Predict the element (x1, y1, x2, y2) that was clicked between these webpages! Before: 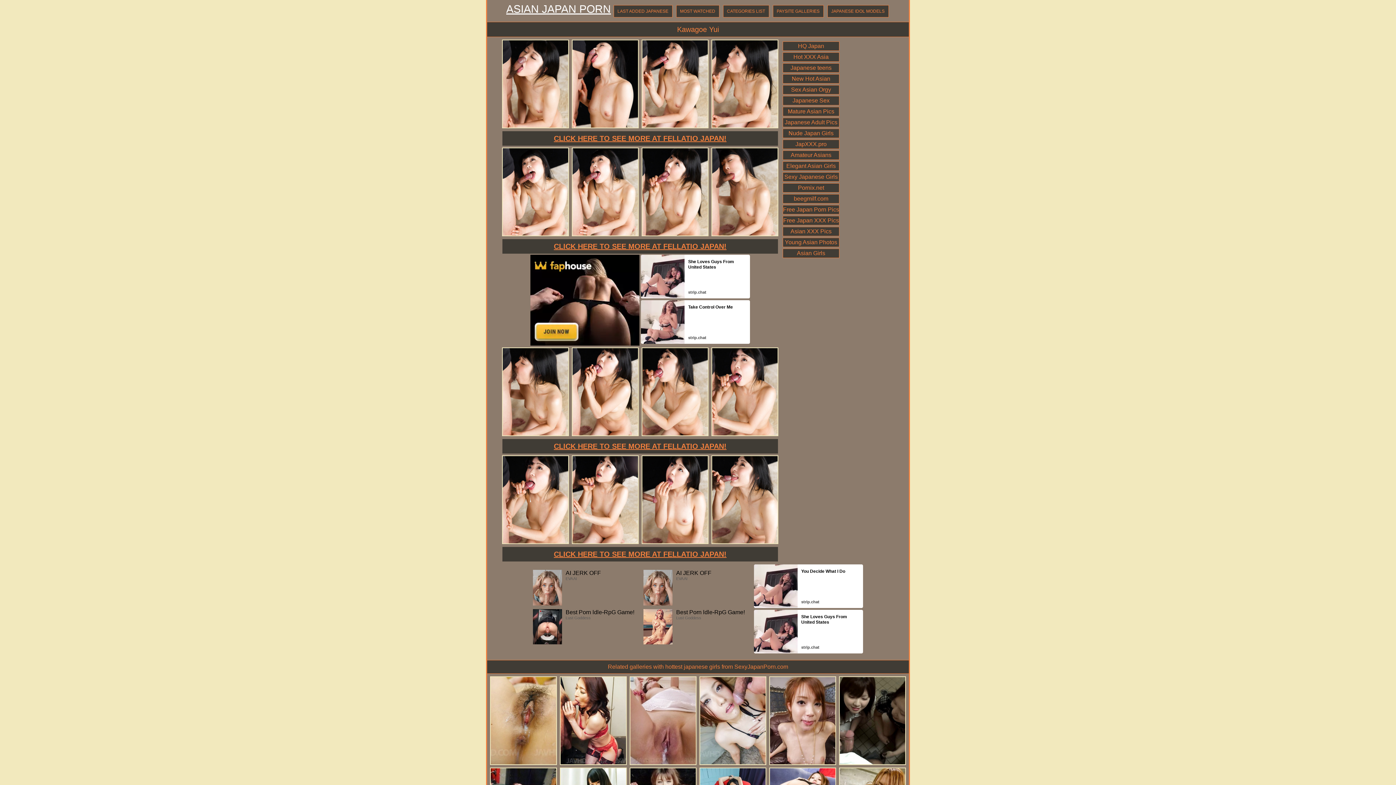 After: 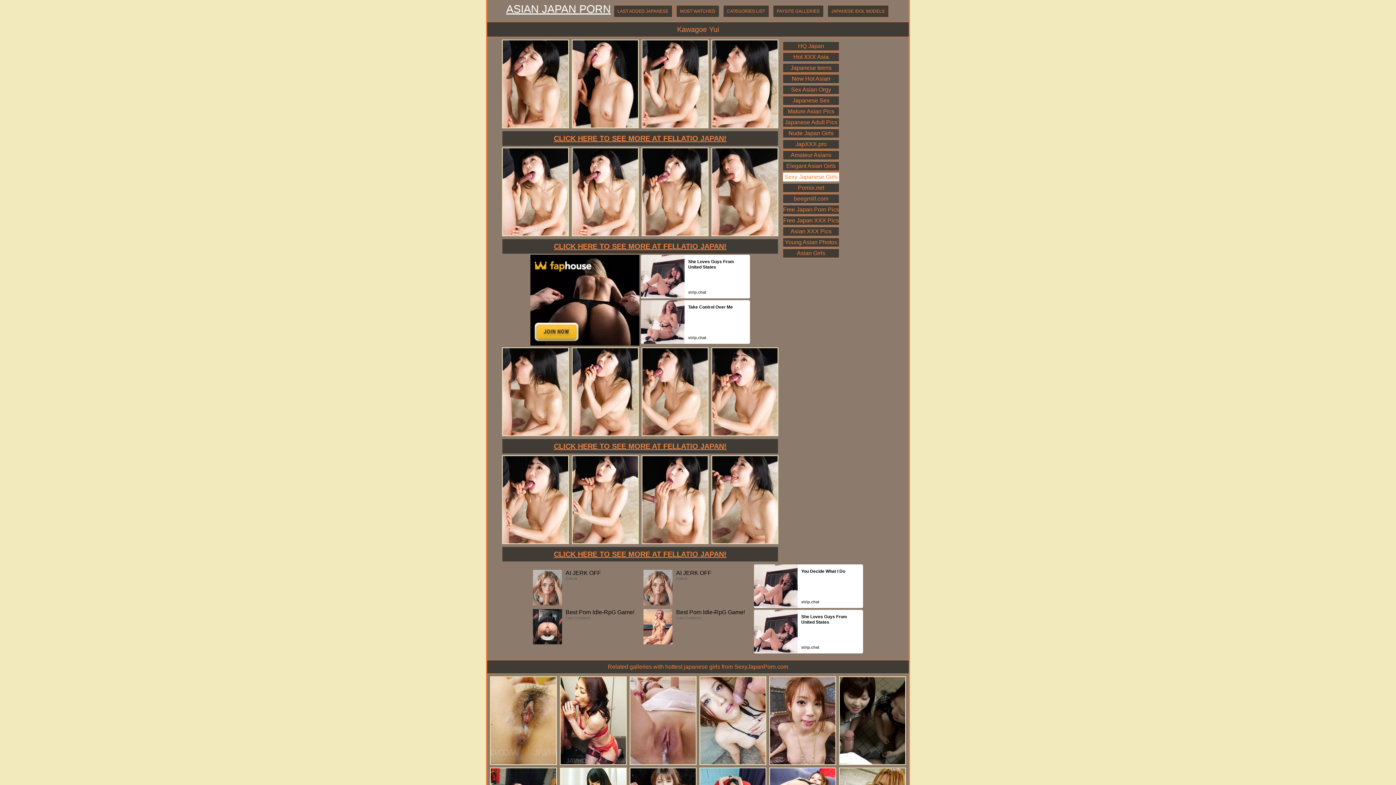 Action: bbox: (782, 172, 839, 181) label: Sexy Japanese Girls